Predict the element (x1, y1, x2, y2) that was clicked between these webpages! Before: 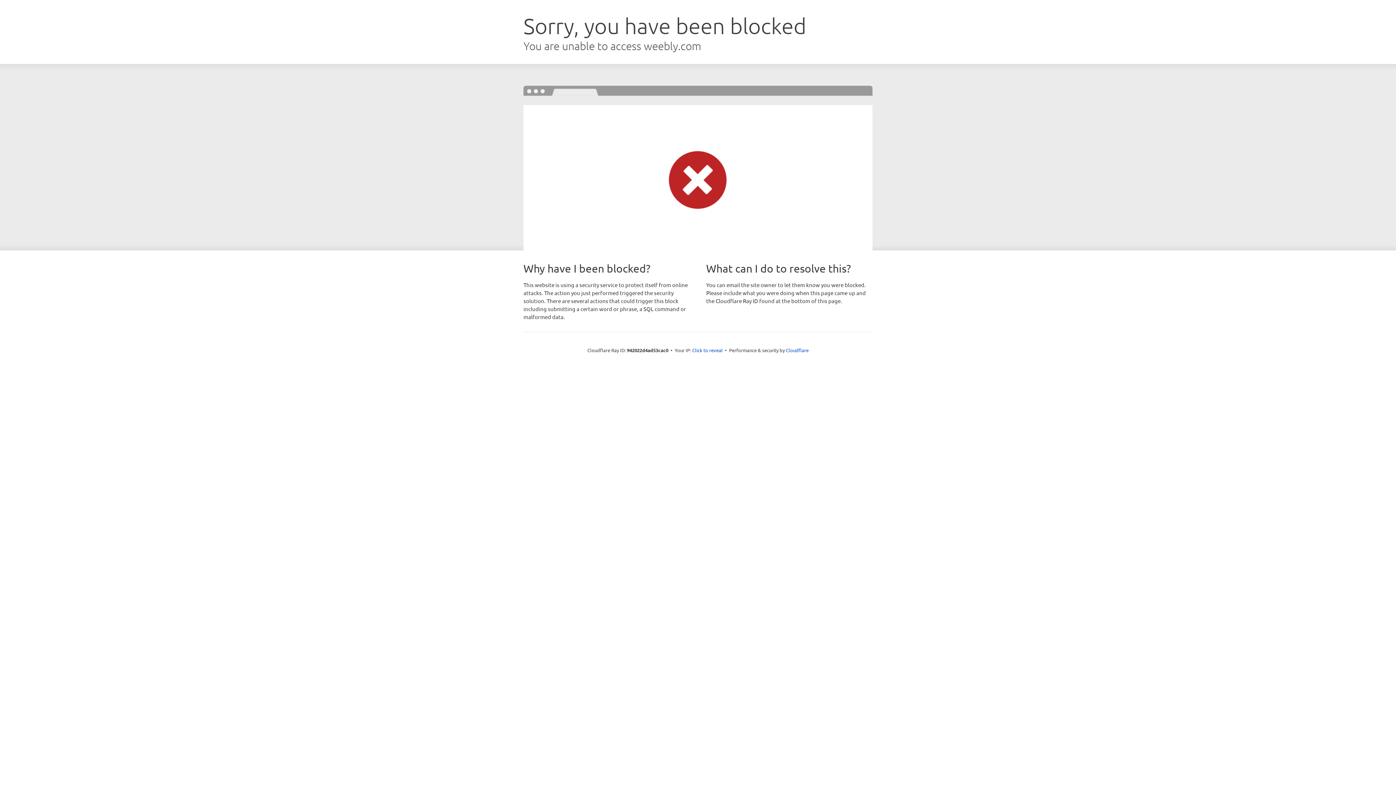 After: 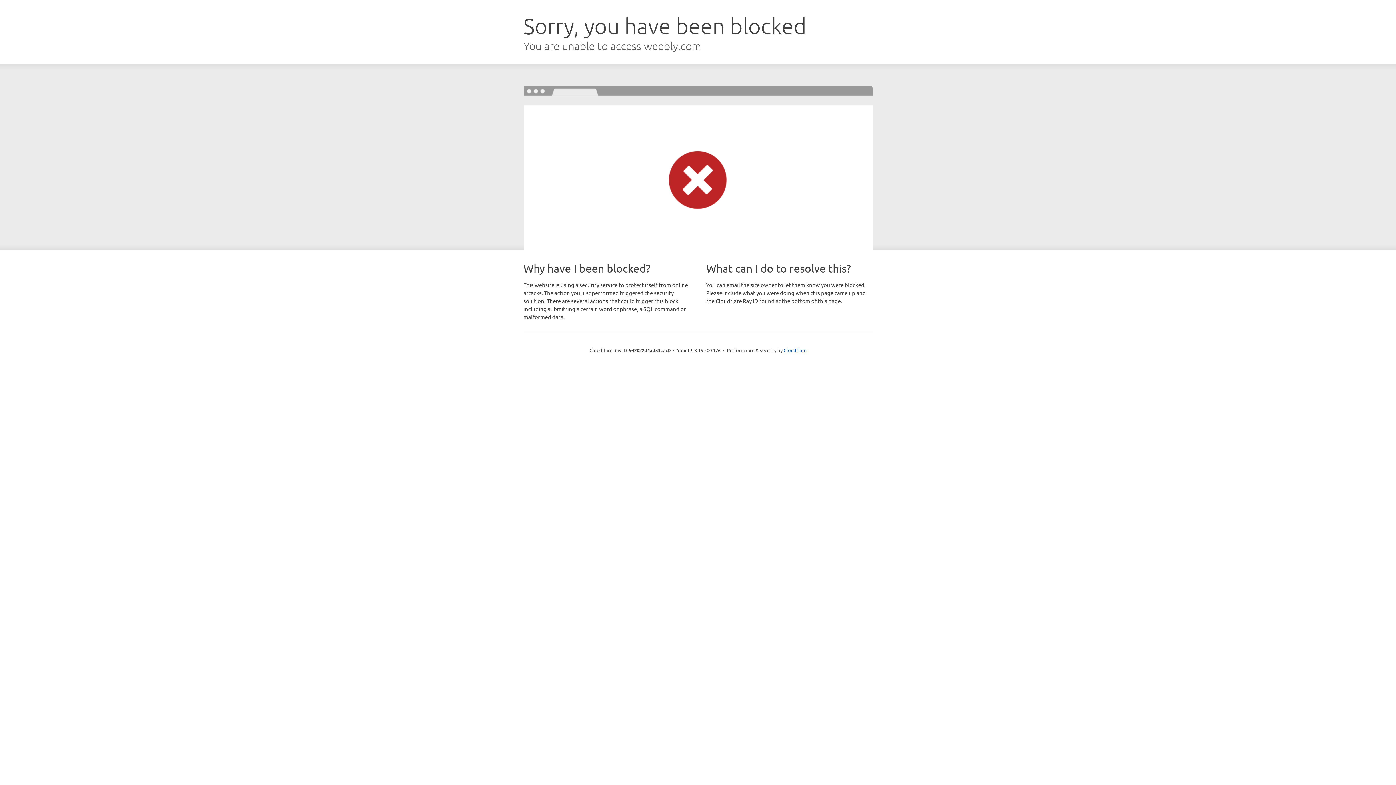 Action: bbox: (692, 346, 722, 353) label: Click to reveal